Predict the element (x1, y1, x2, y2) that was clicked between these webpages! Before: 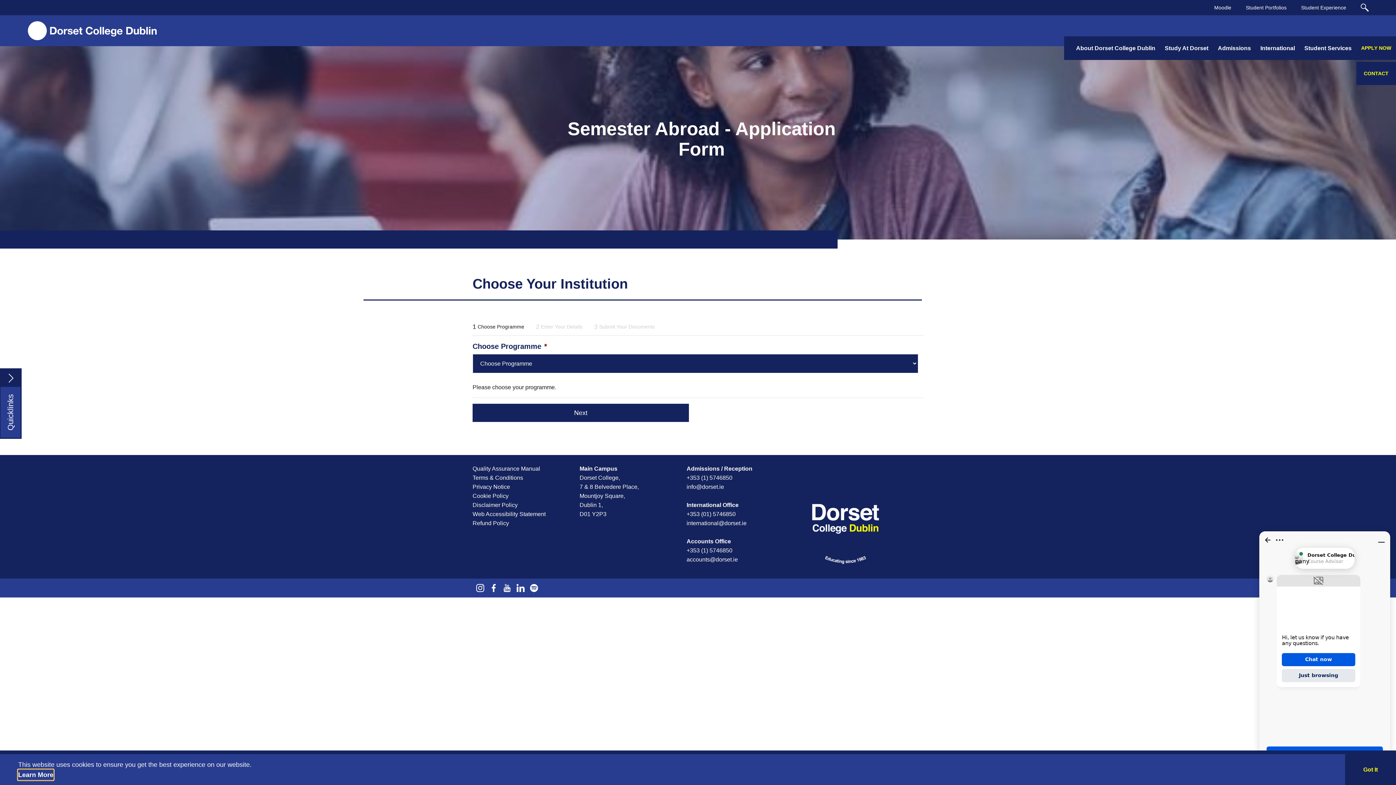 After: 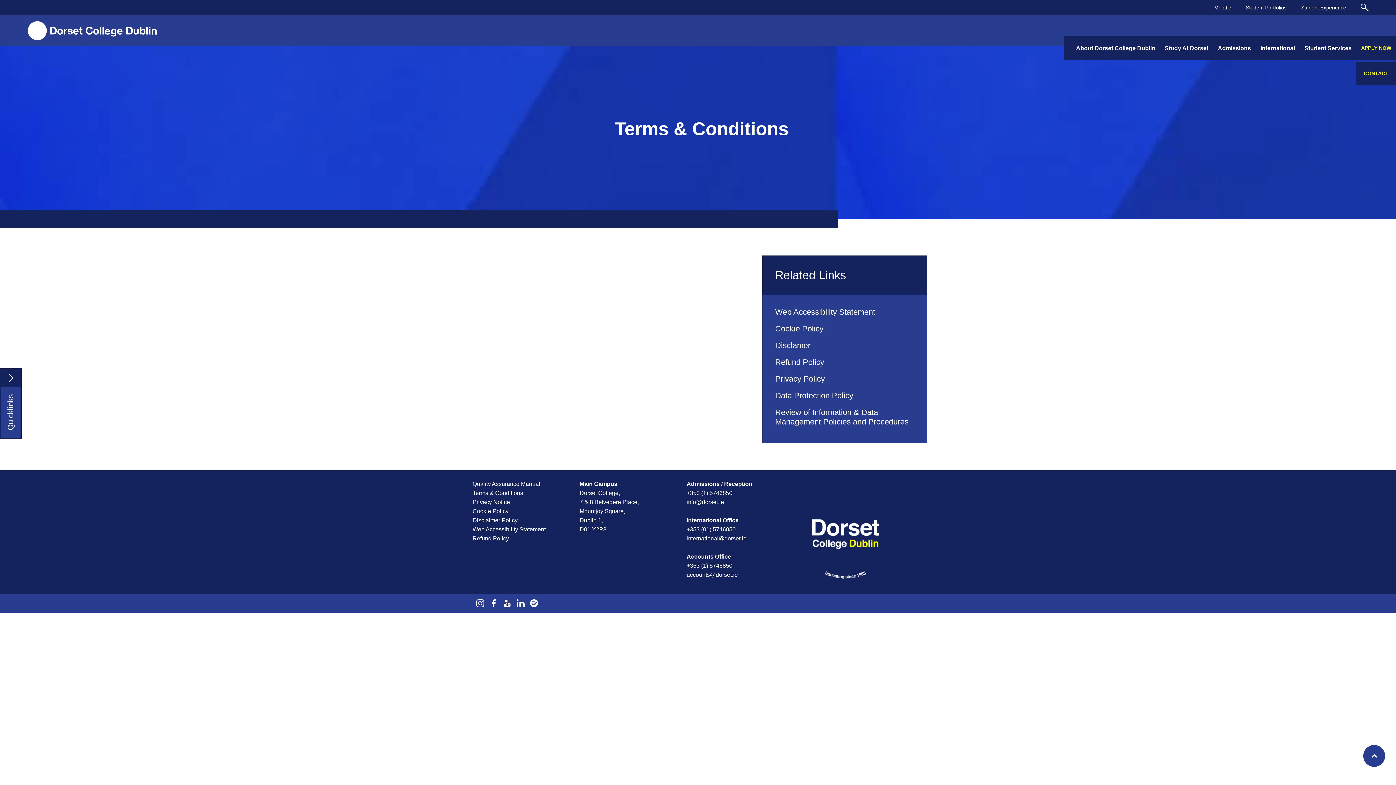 Action: bbox: (472, 473, 553, 482) label: Terms & Conditions